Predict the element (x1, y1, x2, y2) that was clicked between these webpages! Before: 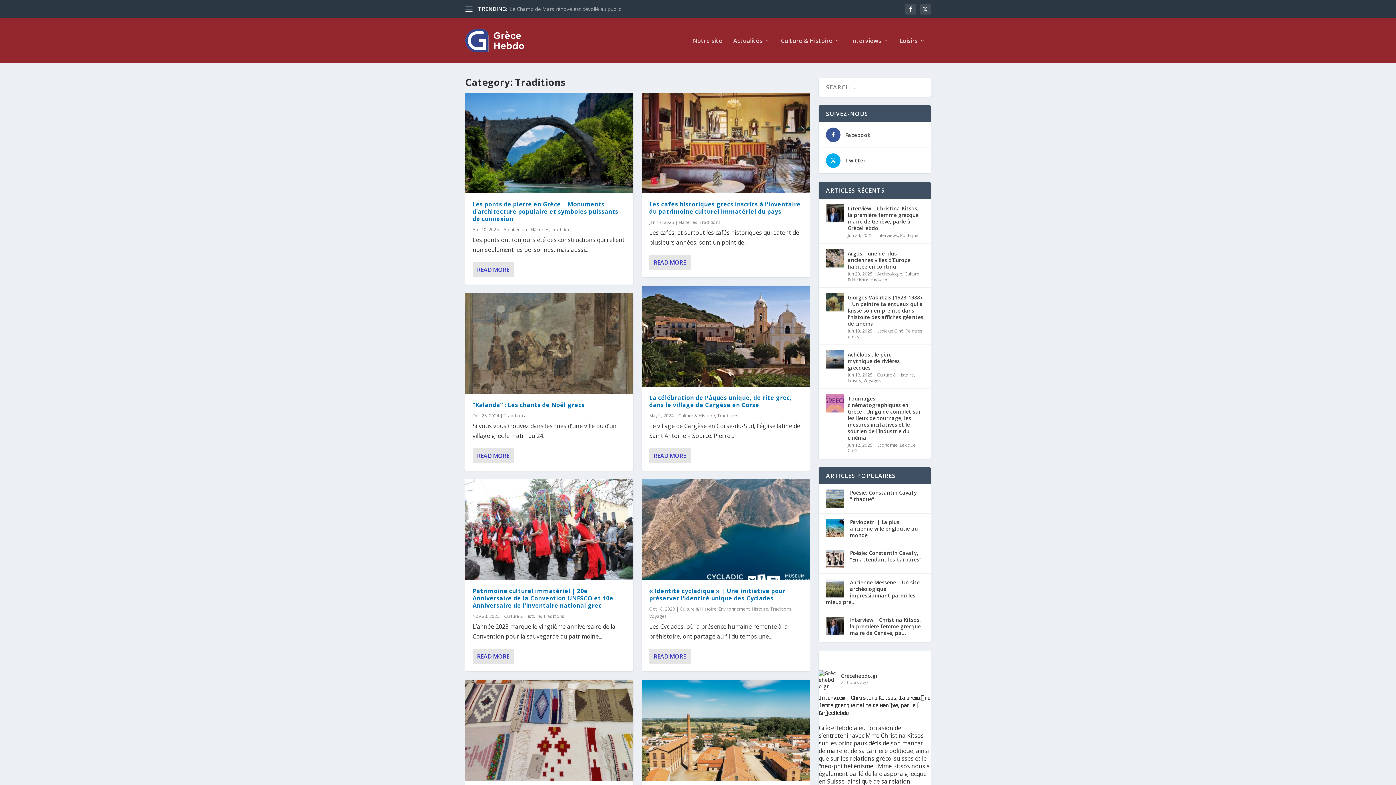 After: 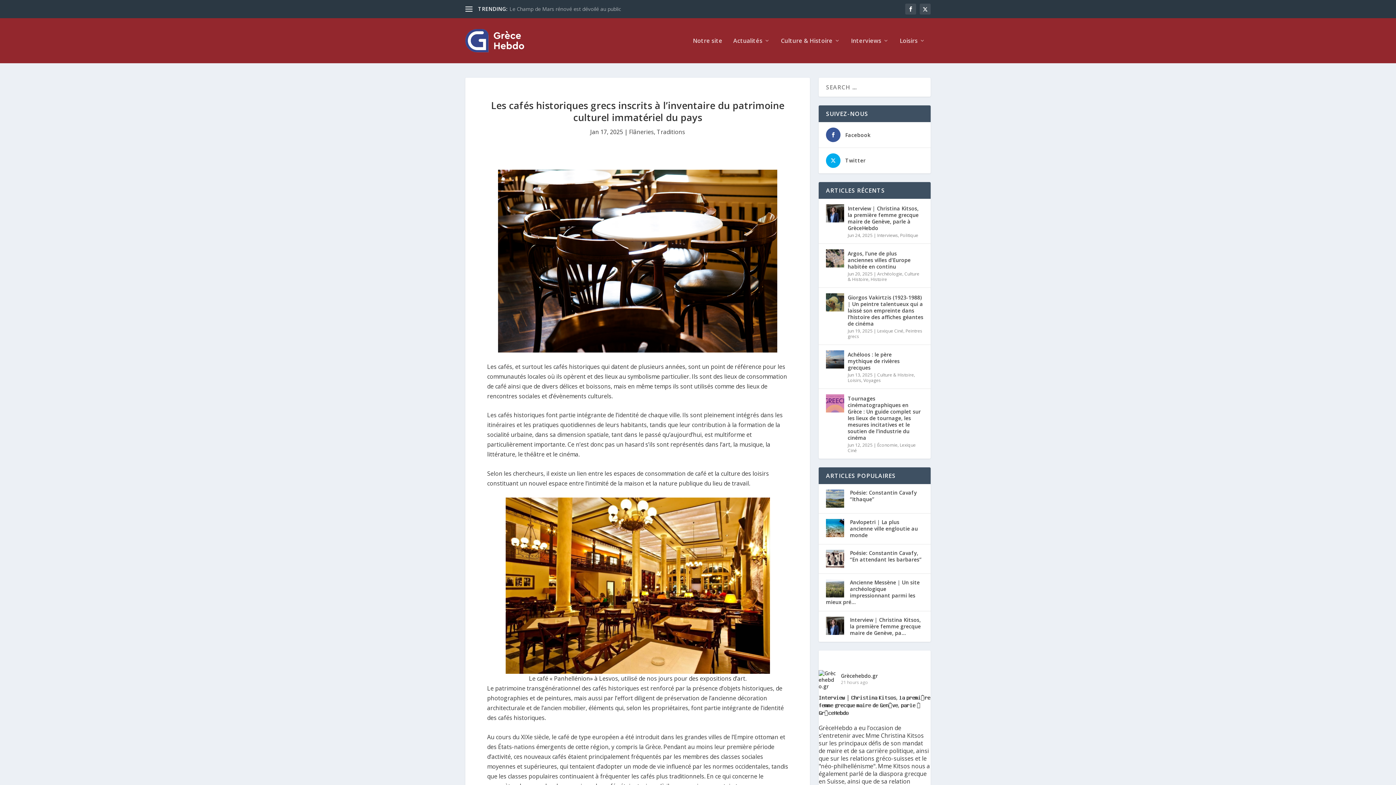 Action: bbox: (642, 92, 810, 193)